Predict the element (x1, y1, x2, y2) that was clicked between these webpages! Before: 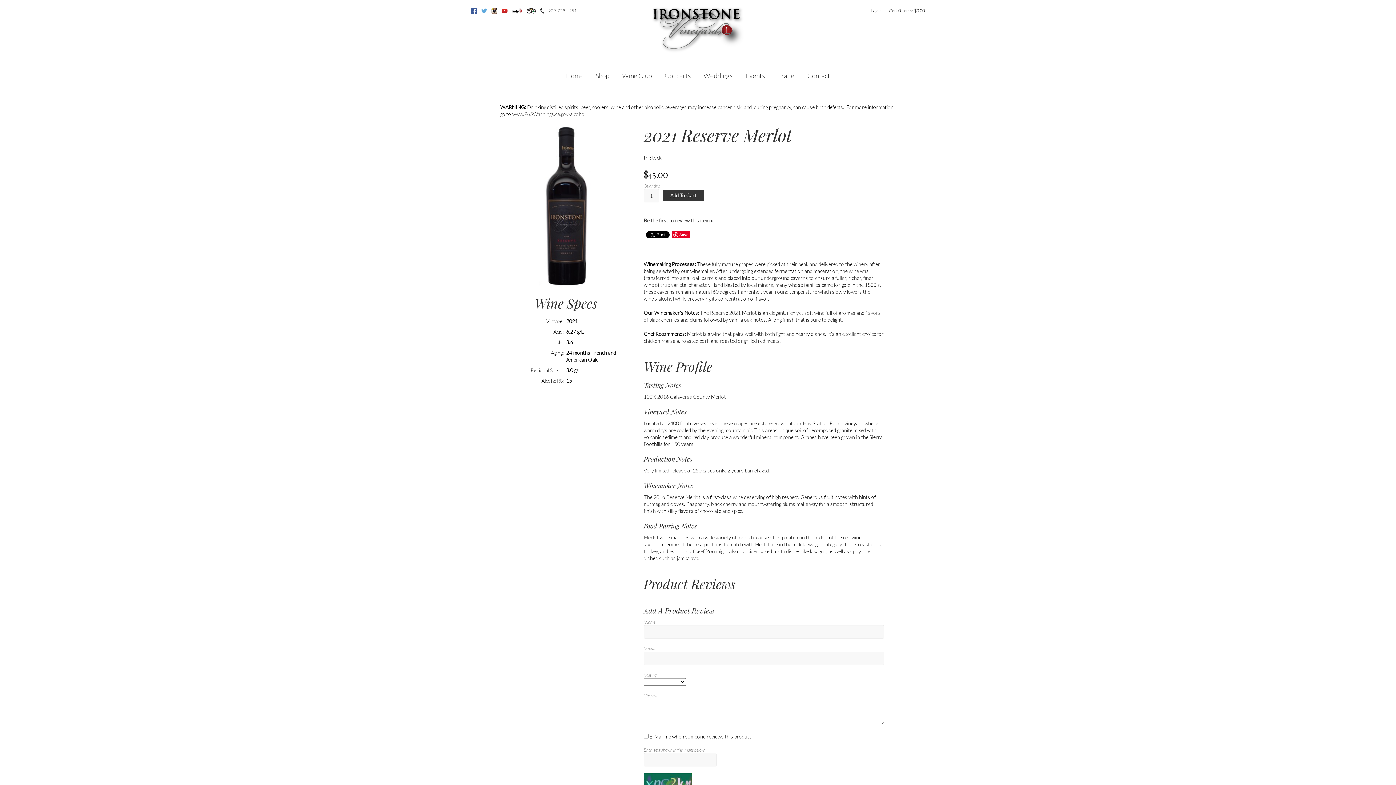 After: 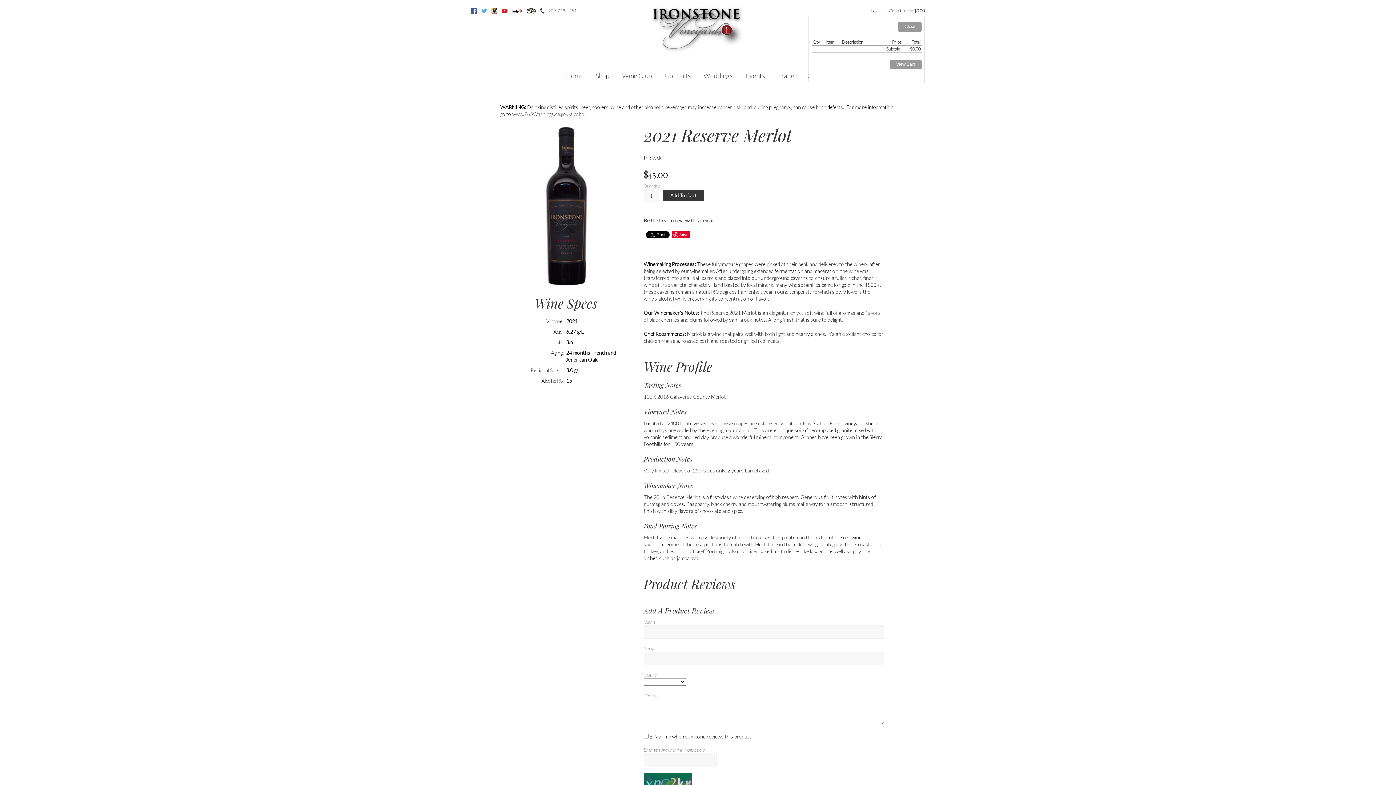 Action: label: 0 items in cart, $0.00 total bbox: (889, 5, 925, 16)